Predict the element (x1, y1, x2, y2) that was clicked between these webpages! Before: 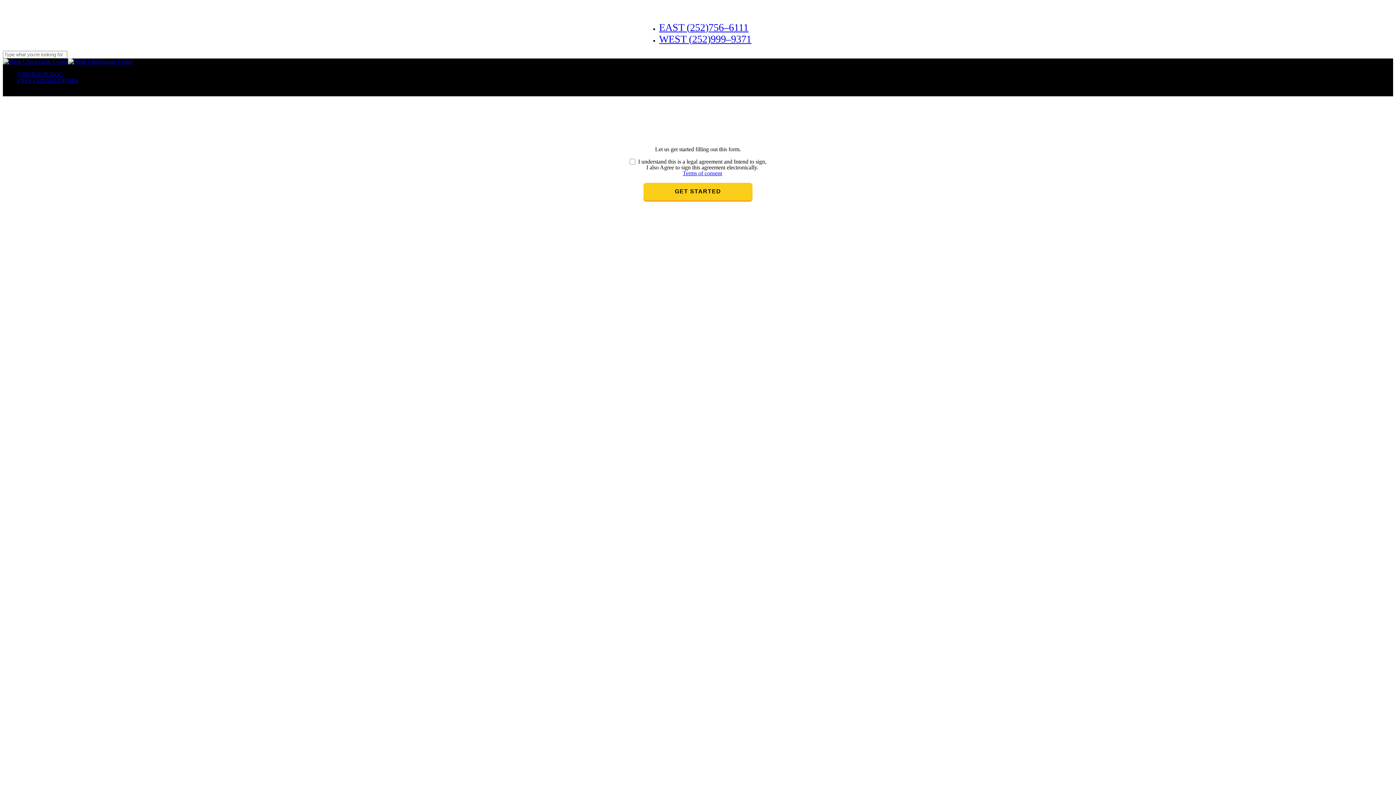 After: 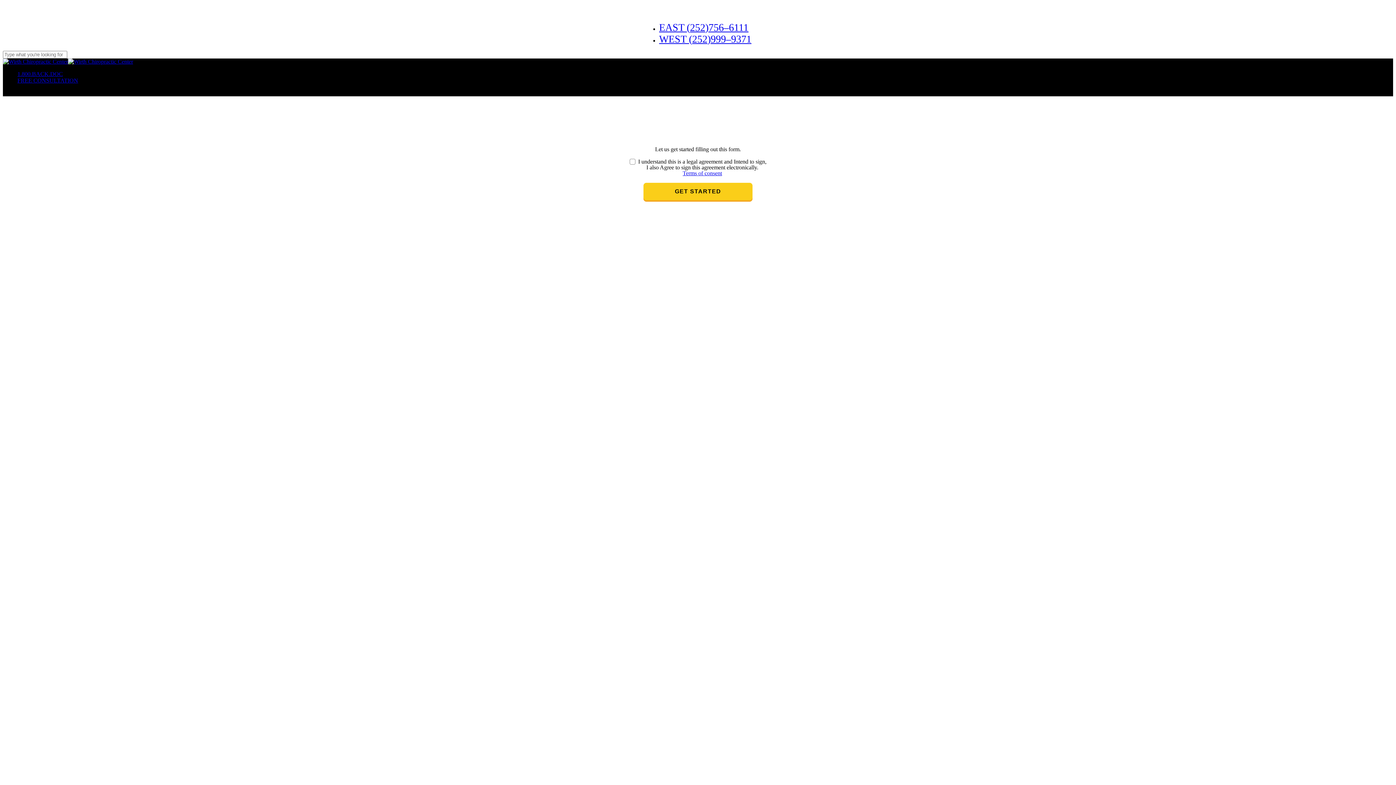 Action: label: 1.800.BACK.DOC bbox: (17, 70, 62, 77)